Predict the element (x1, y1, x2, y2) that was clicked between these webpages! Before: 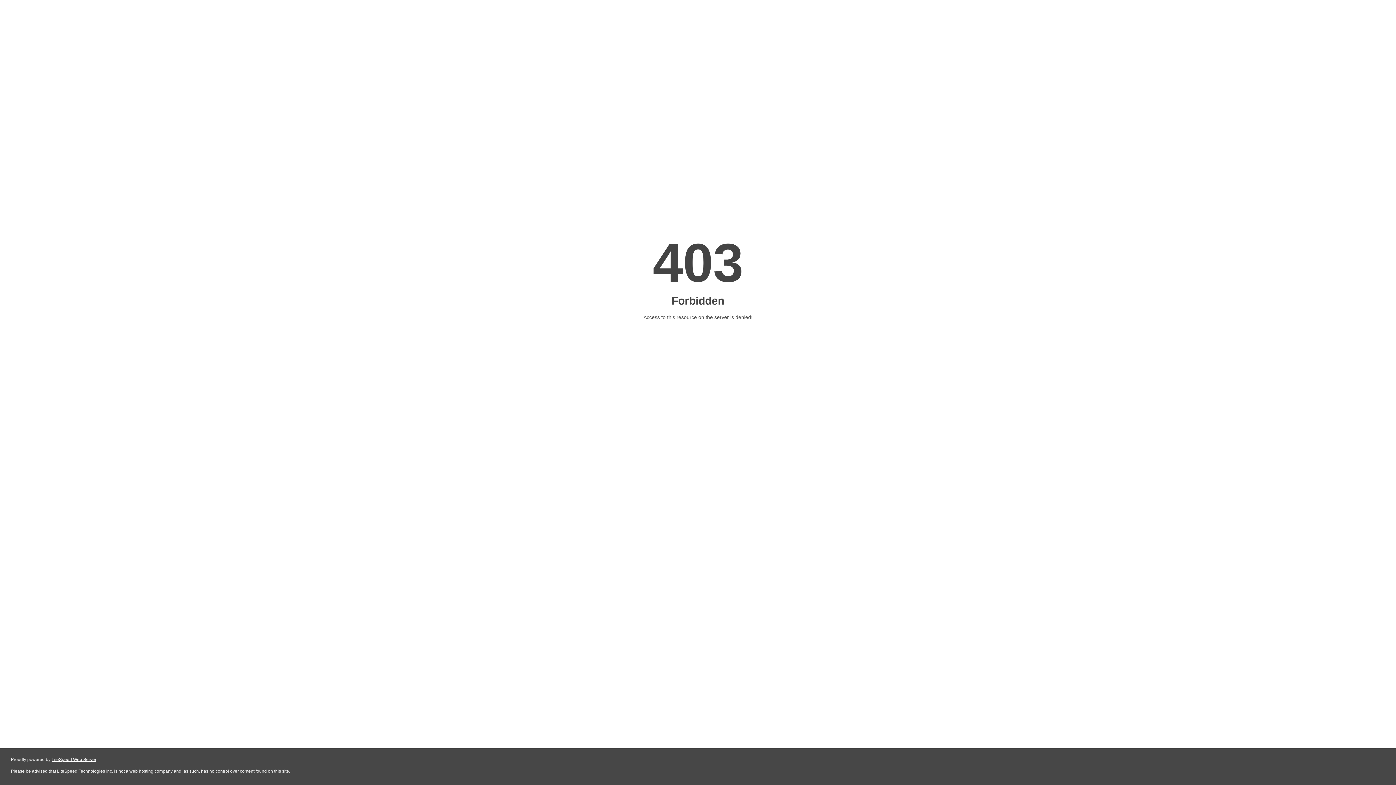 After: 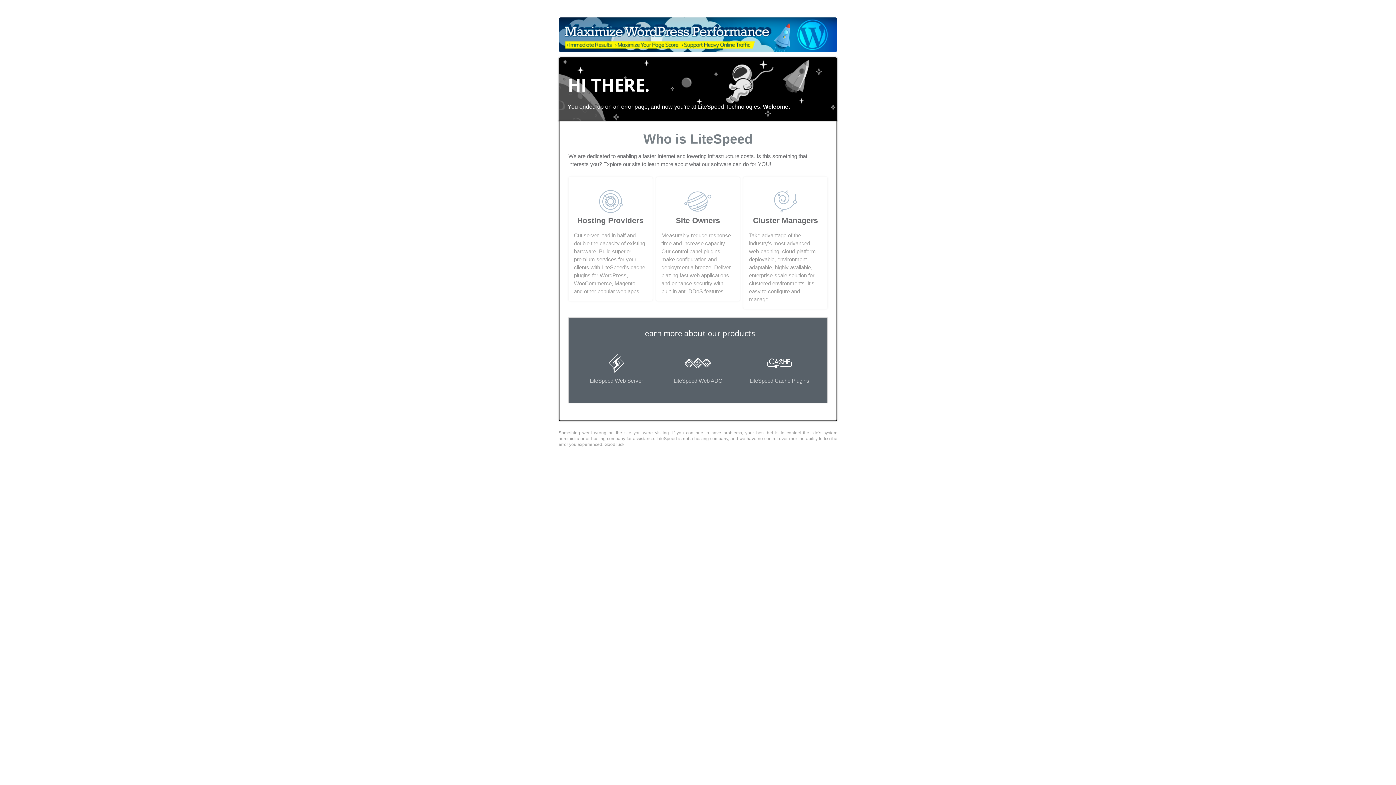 Action: bbox: (51, 757, 96, 762) label: LiteSpeed Web Server